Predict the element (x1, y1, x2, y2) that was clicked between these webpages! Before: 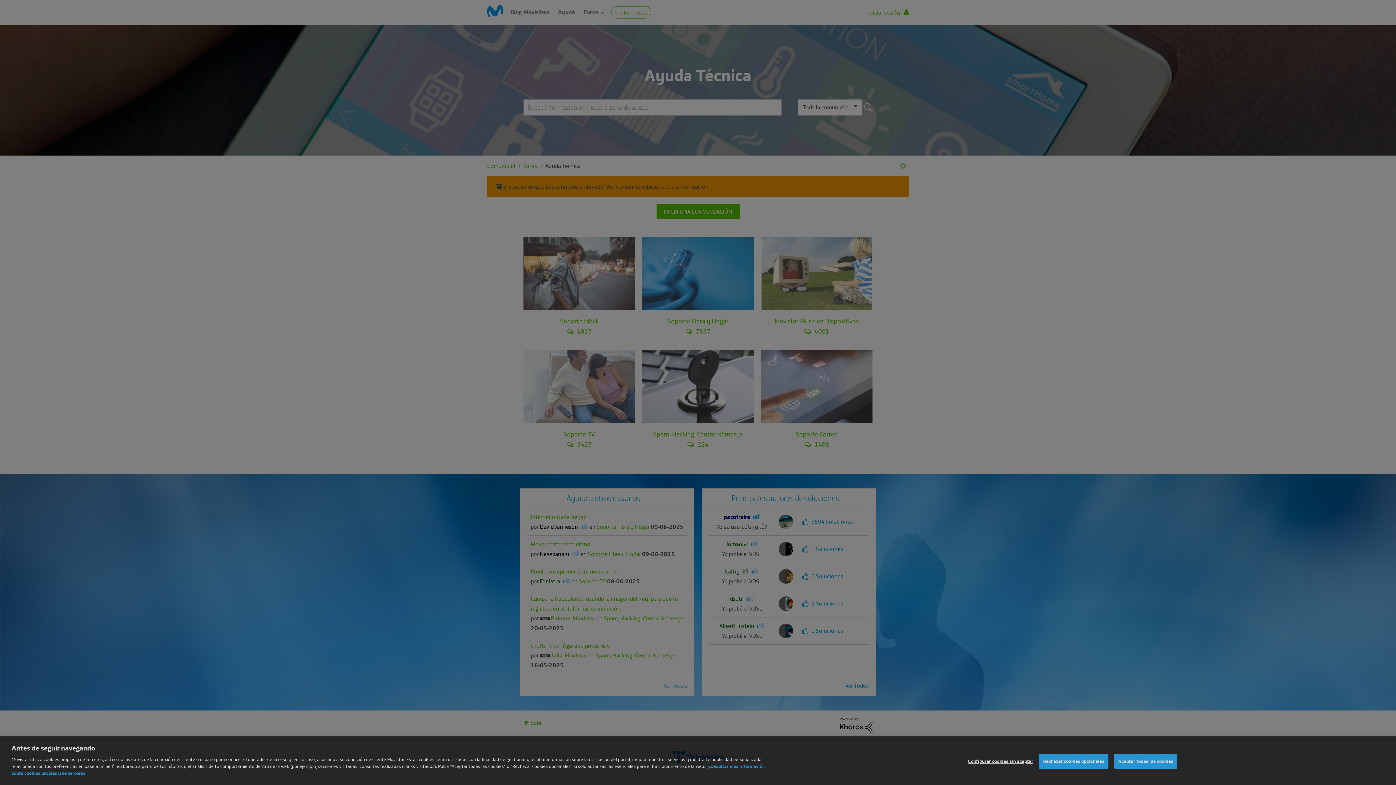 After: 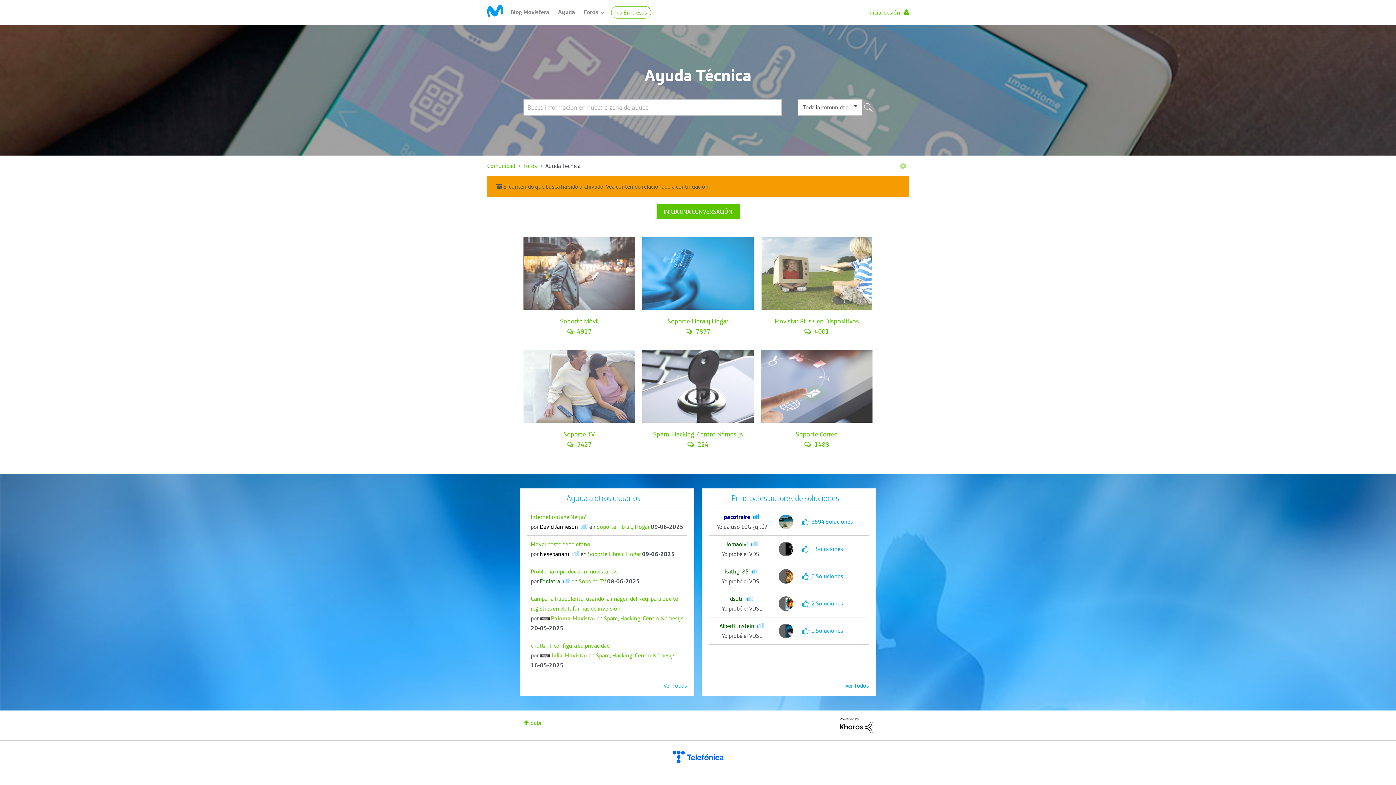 Action: label: Aceptar todas las cookies bbox: (1114, 765, 1177, 780)